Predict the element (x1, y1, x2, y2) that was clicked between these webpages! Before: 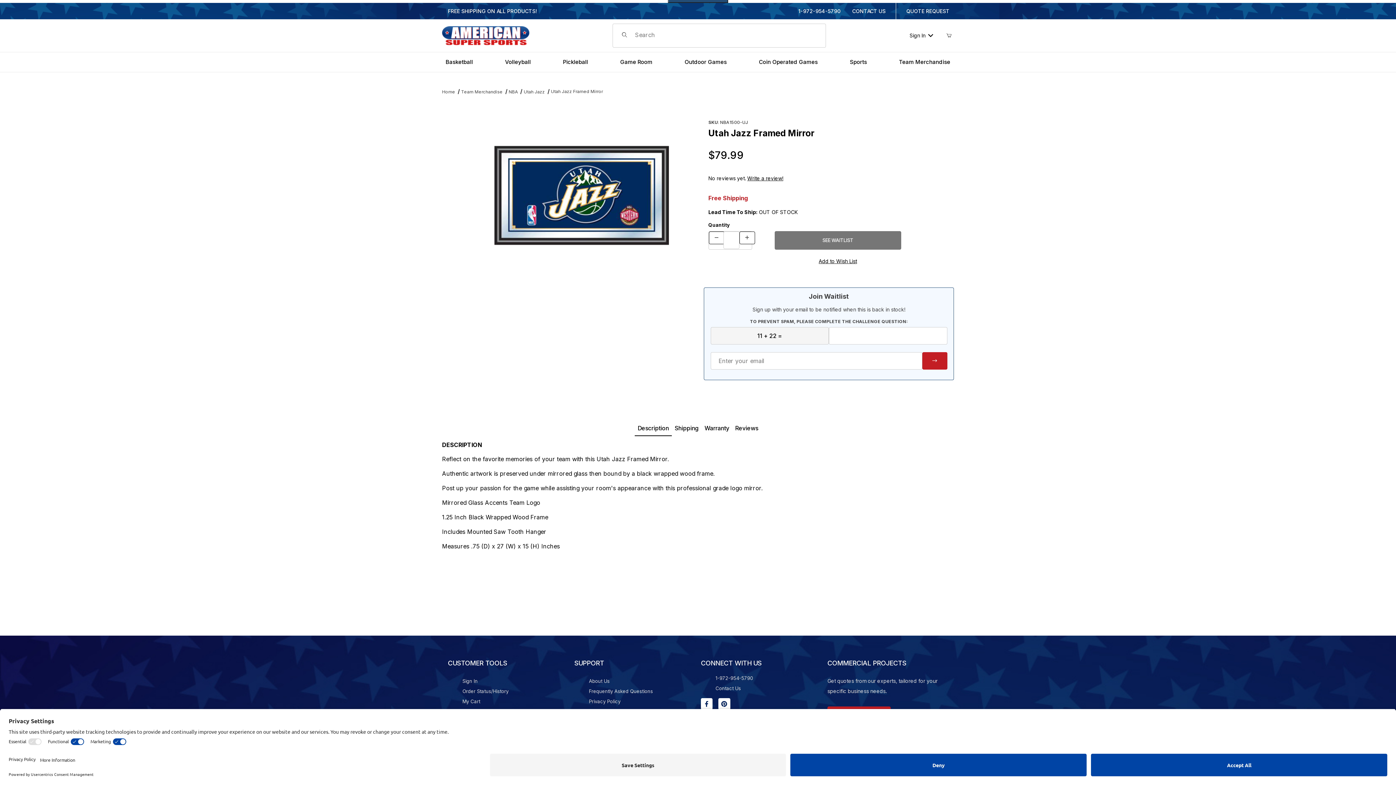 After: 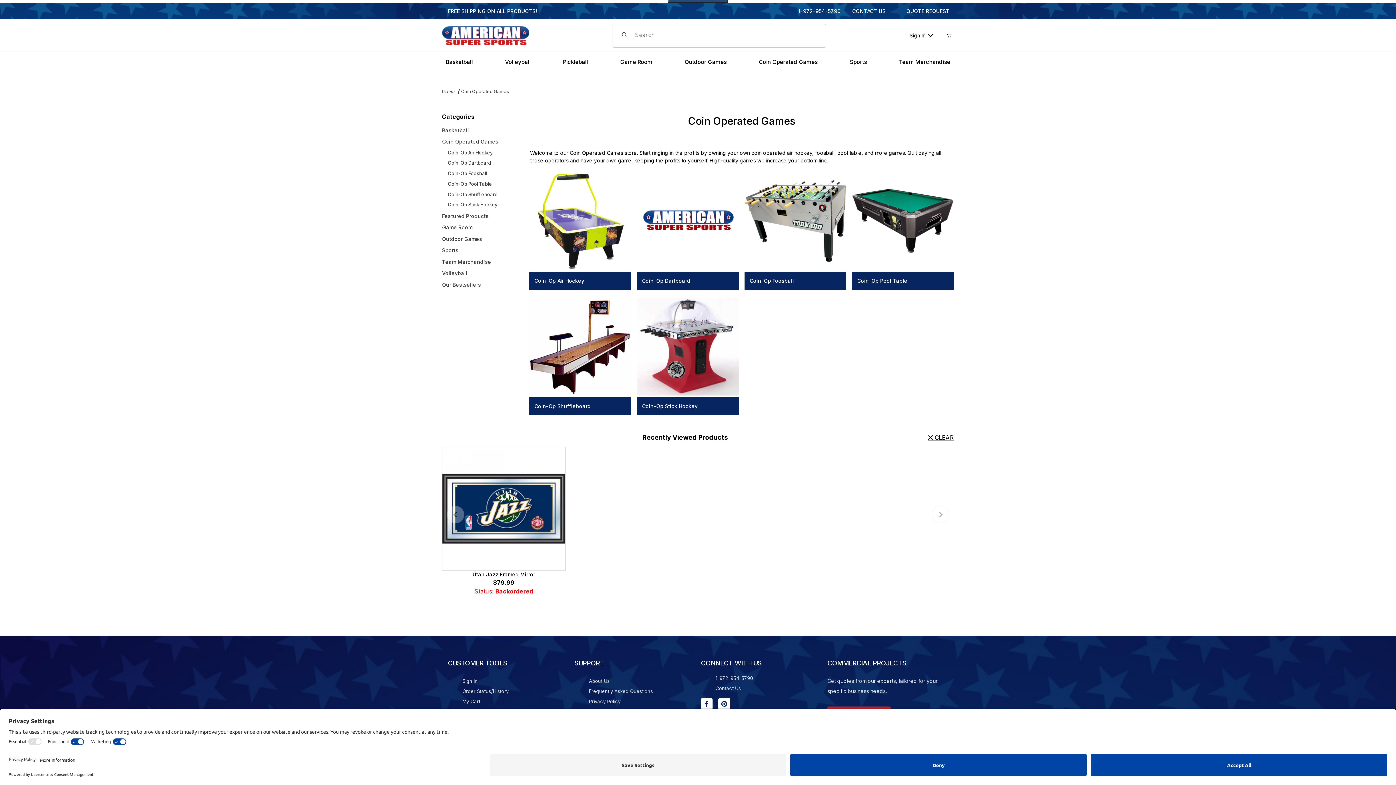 Action: label: Coin Operated Games bbox: (755, 55, 821, 68)